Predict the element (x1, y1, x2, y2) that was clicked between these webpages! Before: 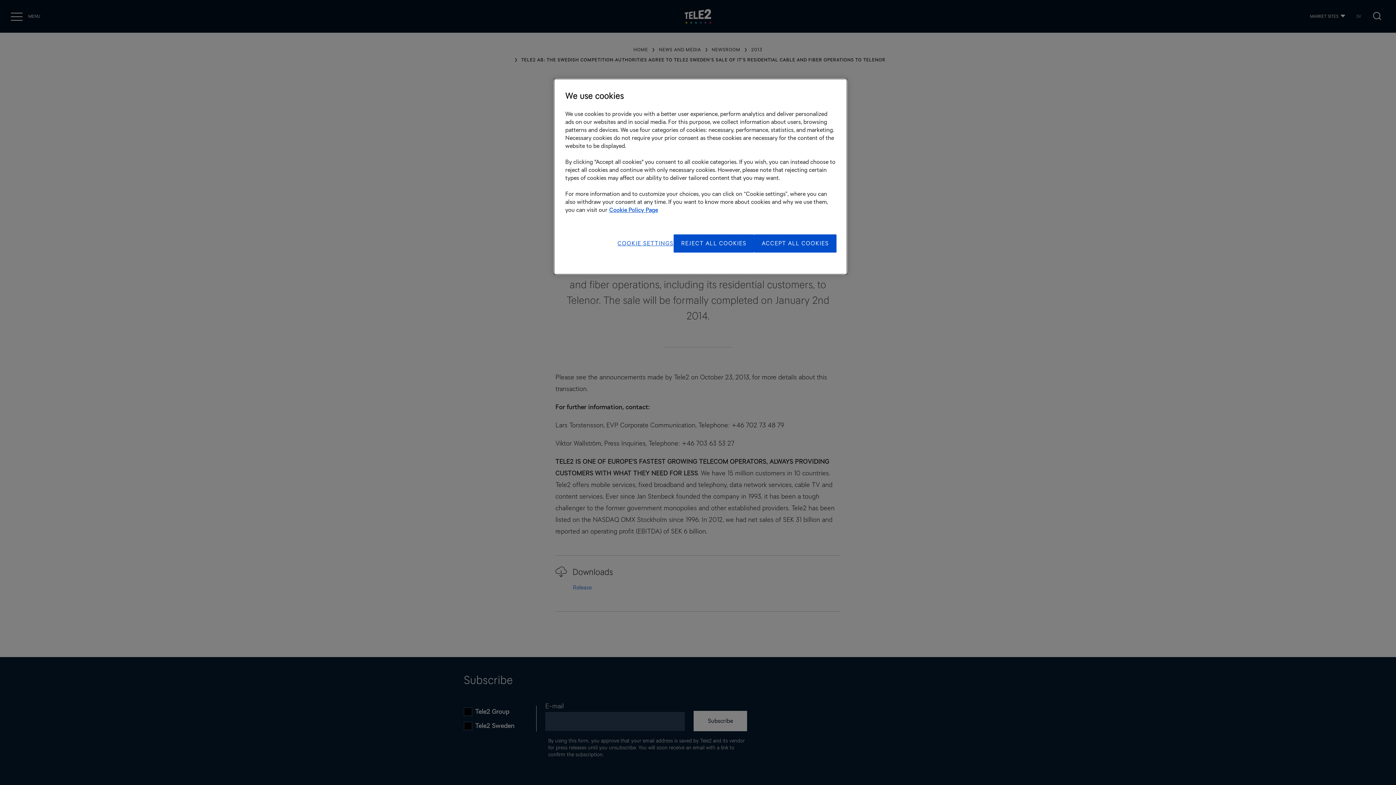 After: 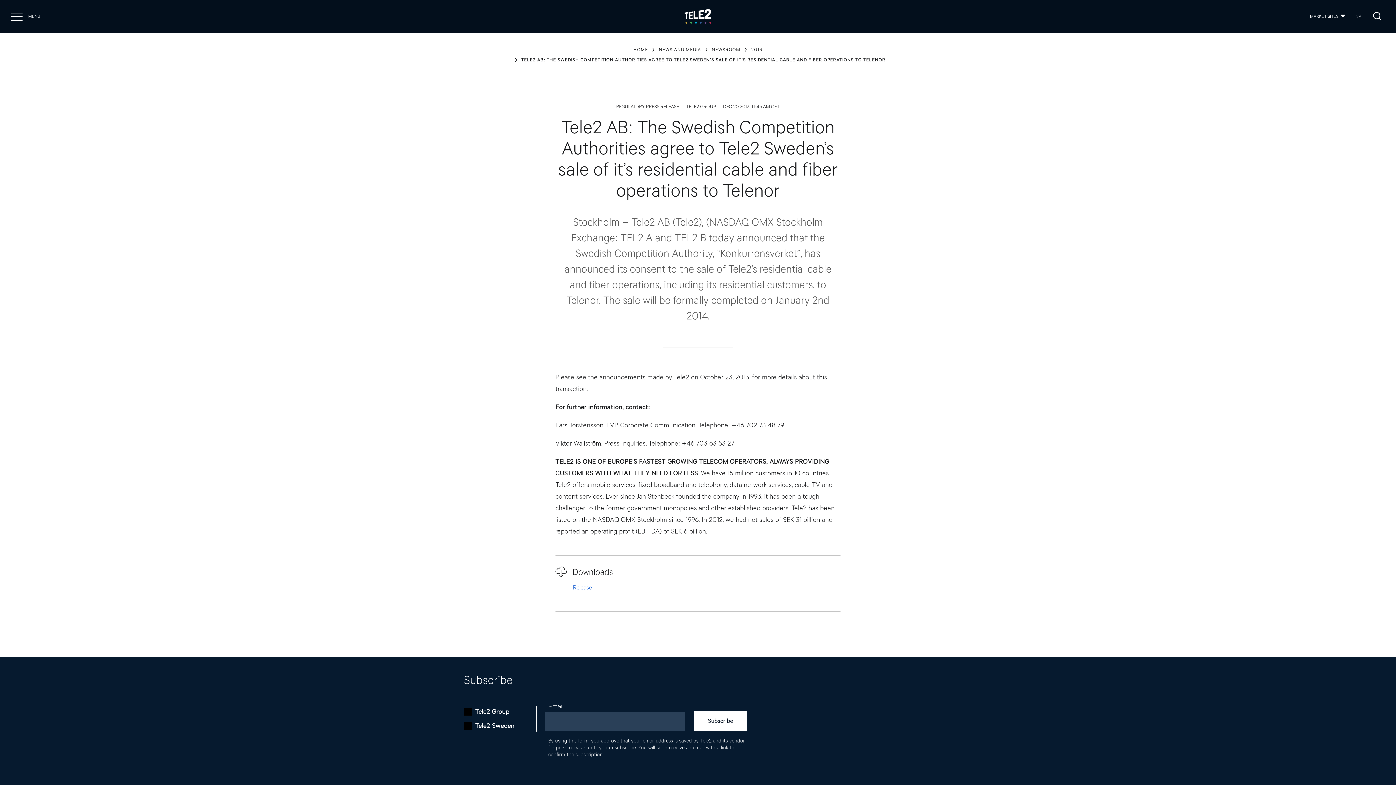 Action: bbox: (673, 234, 754, 252) label: REJECT ALL COOKIES